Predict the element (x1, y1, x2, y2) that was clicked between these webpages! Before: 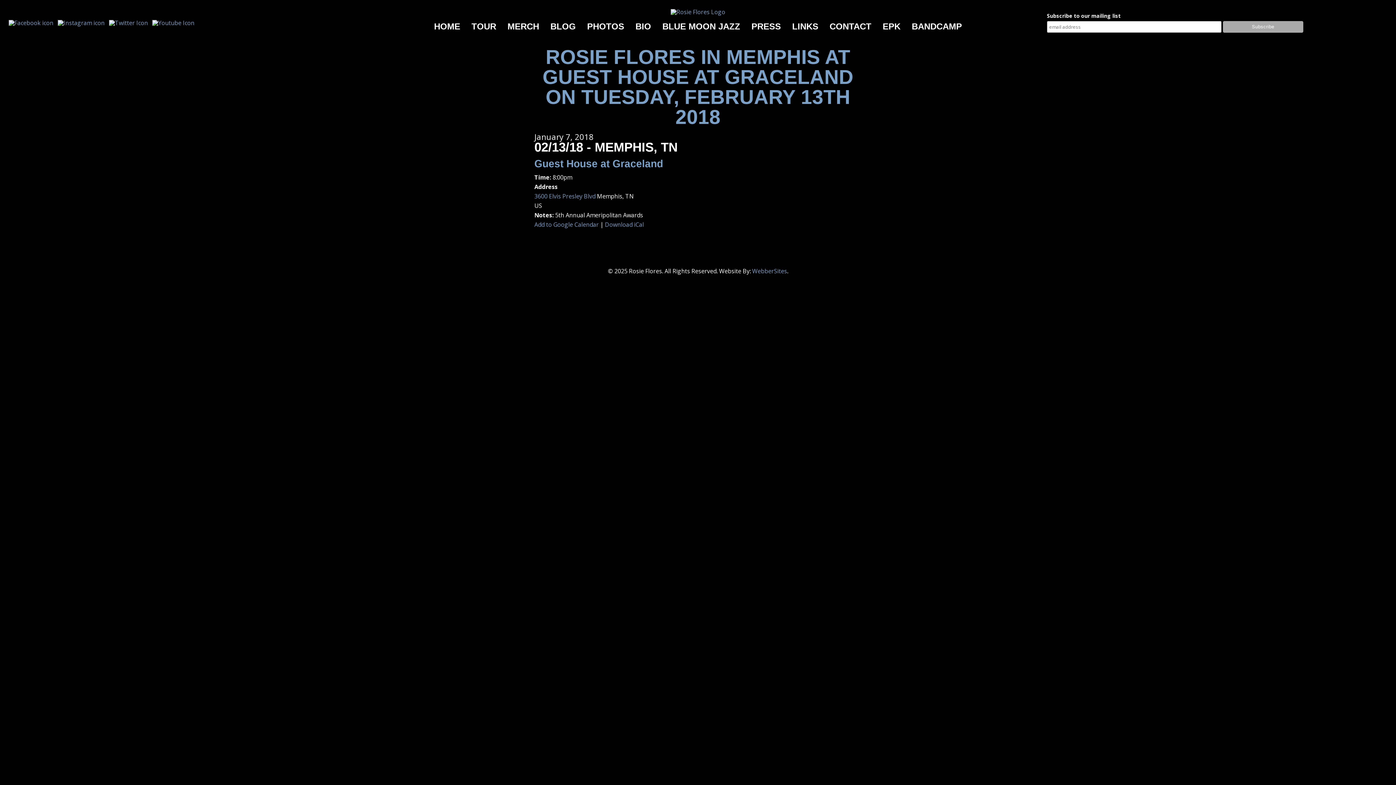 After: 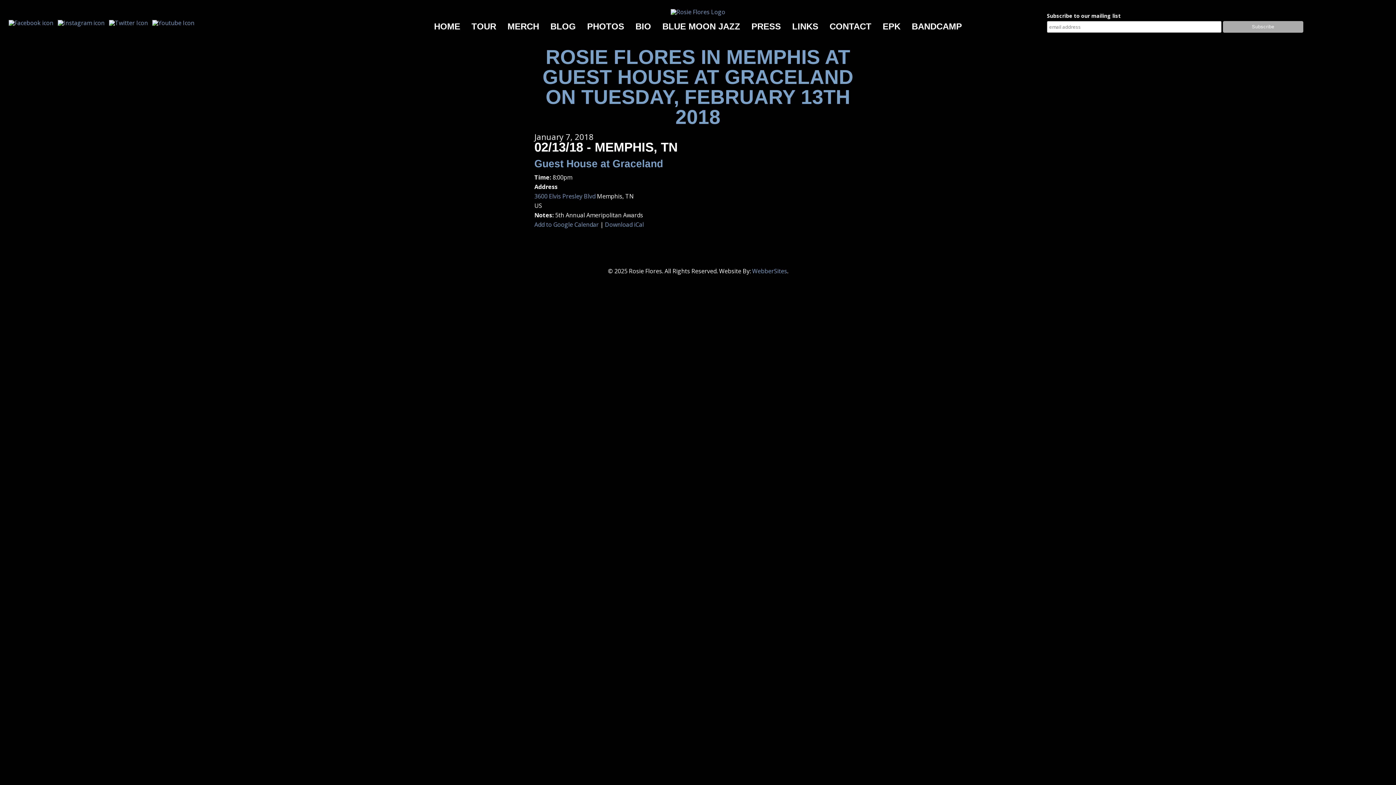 Action: bbox: (152, 18, 194, 26)